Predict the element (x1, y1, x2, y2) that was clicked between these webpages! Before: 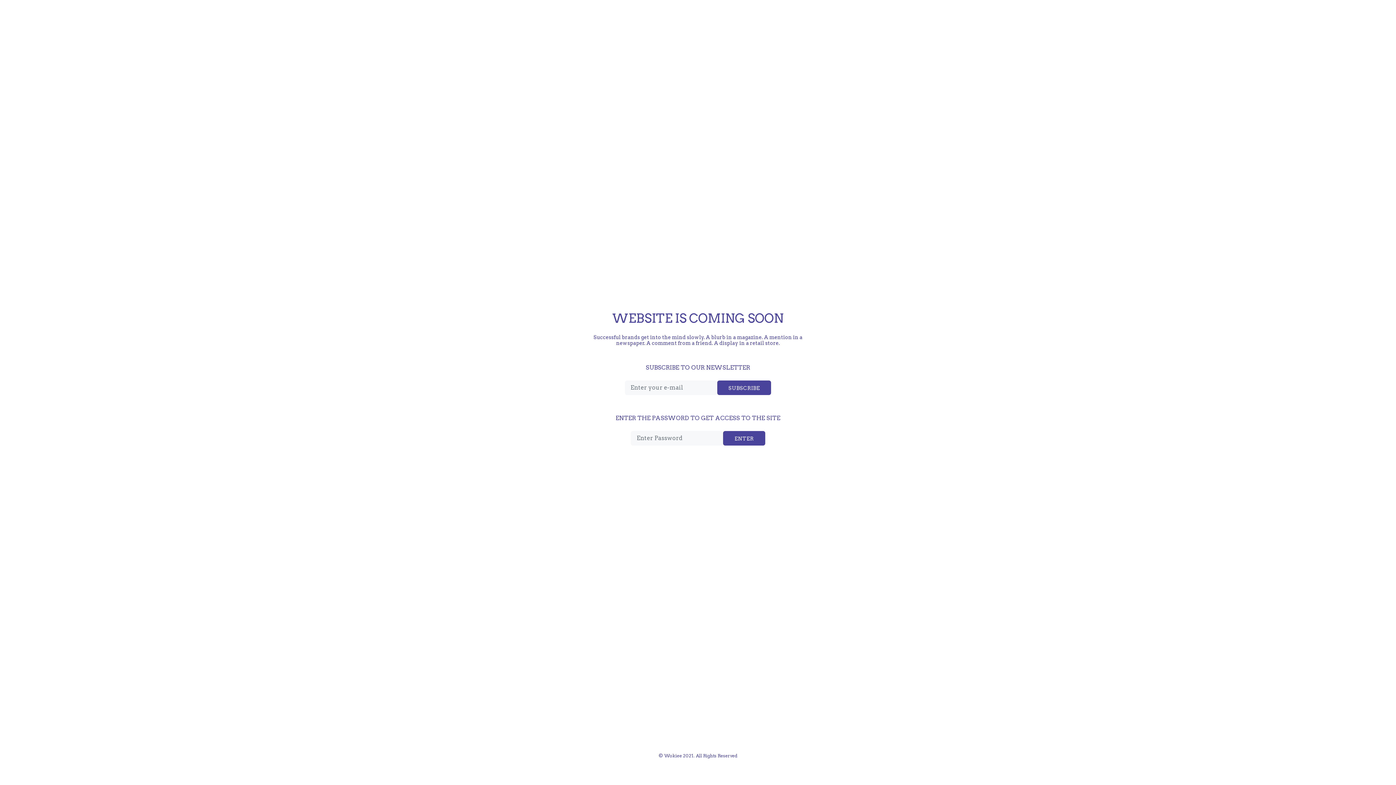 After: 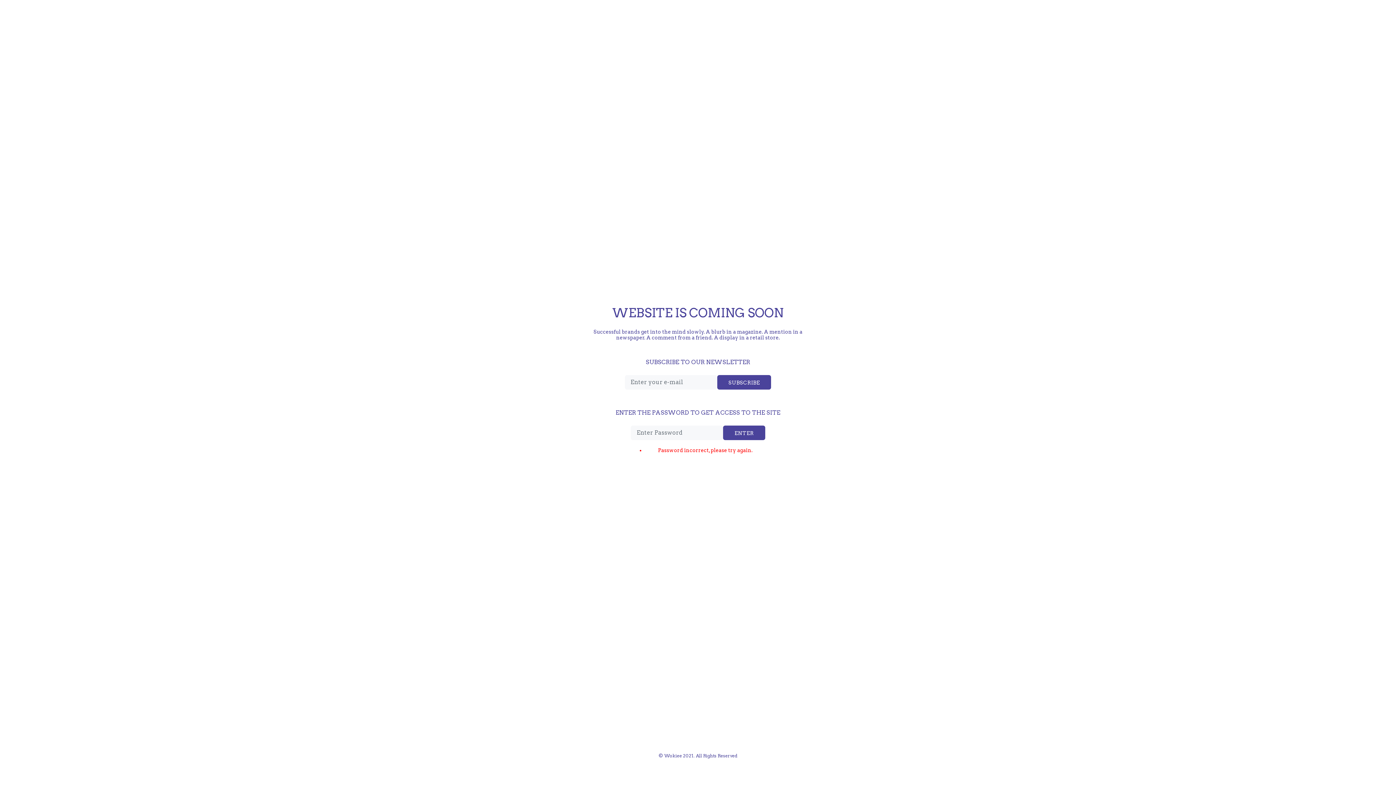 Action: label: ENTER bbox: (723, 431, 765, 445)